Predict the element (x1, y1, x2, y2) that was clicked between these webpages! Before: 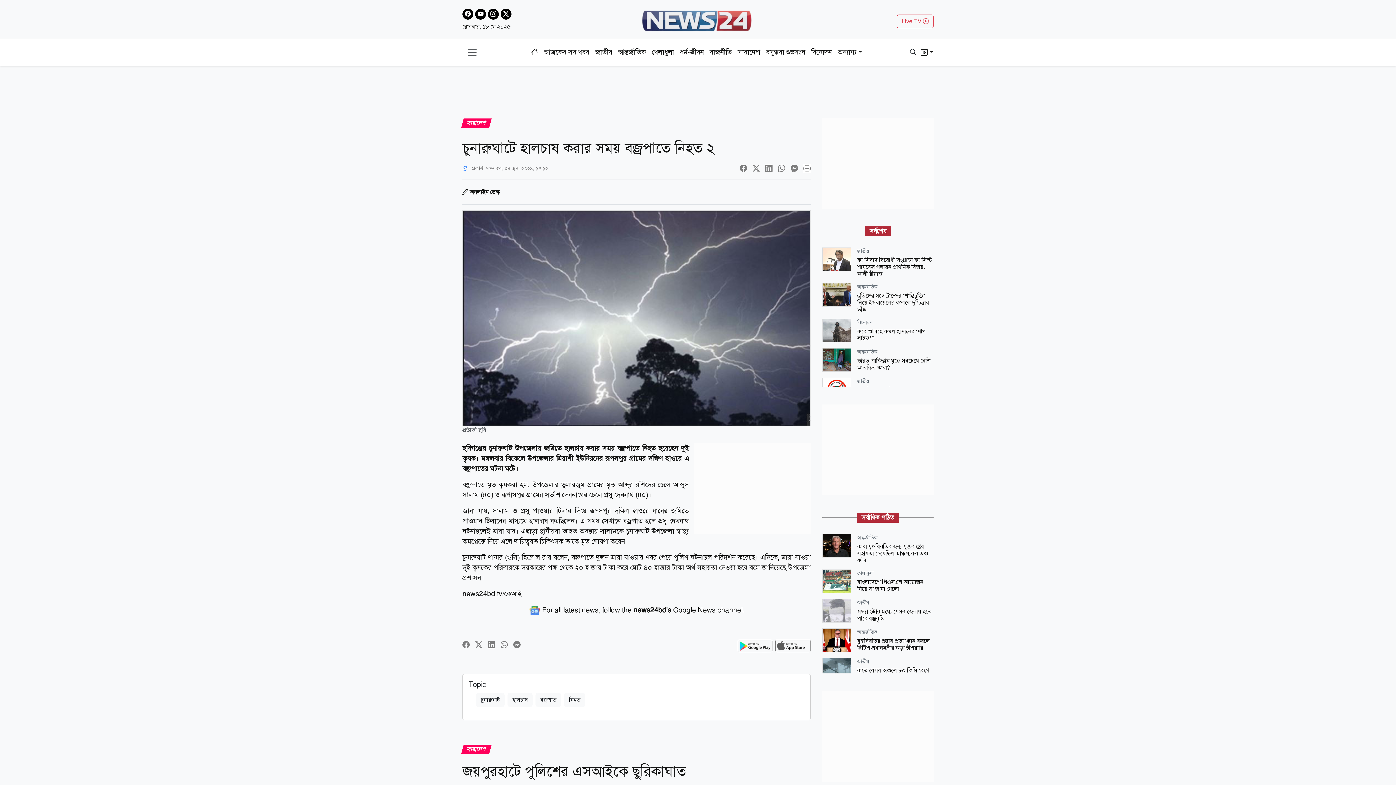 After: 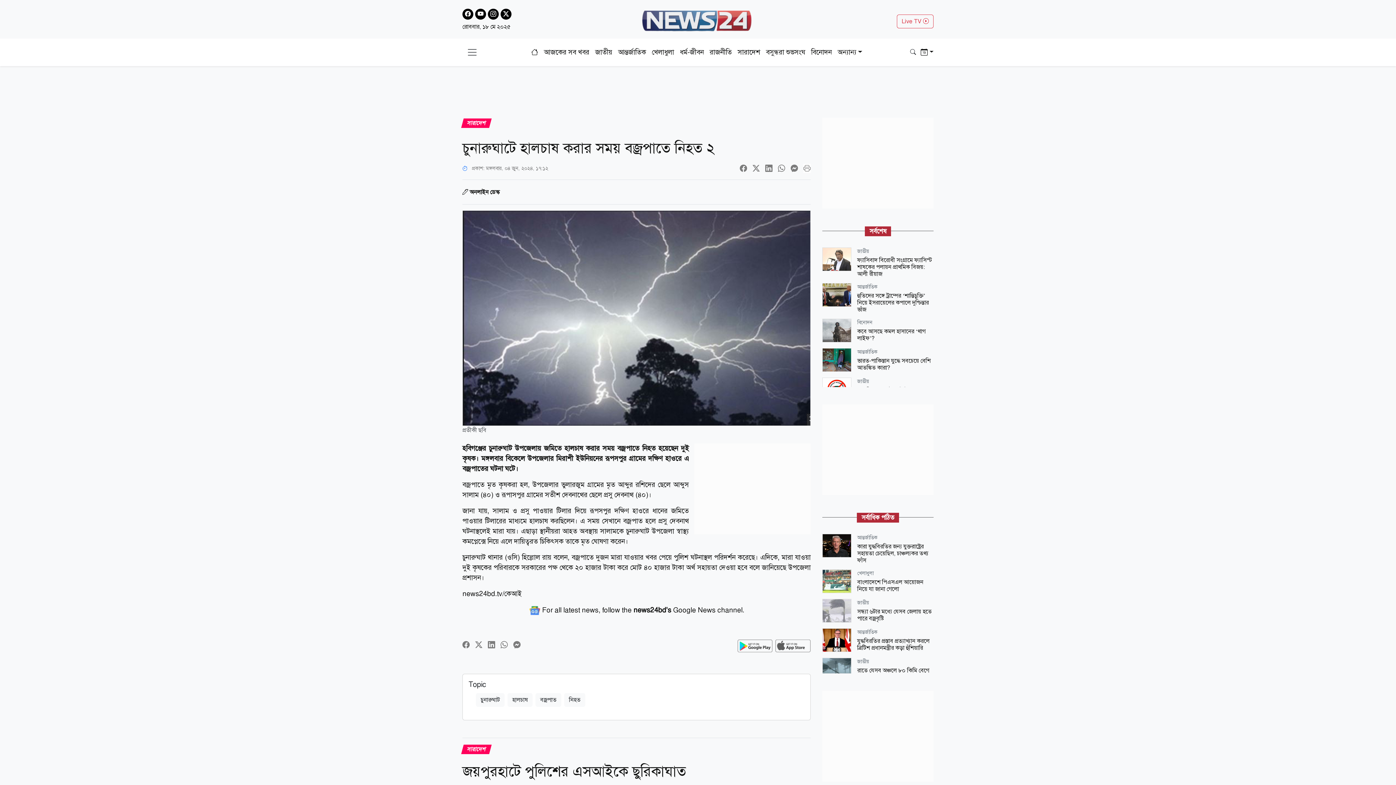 Action: bbox: (513, 641, 520, 650)